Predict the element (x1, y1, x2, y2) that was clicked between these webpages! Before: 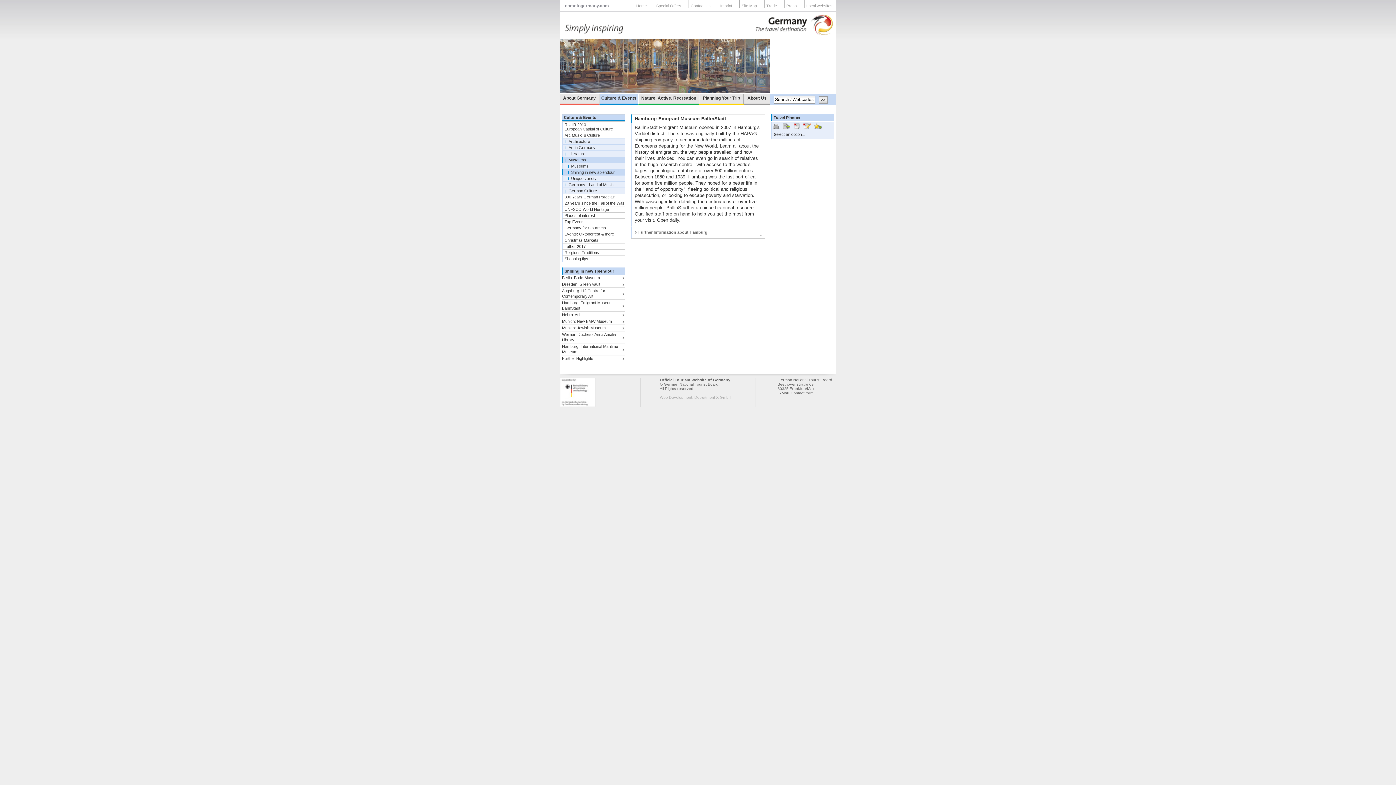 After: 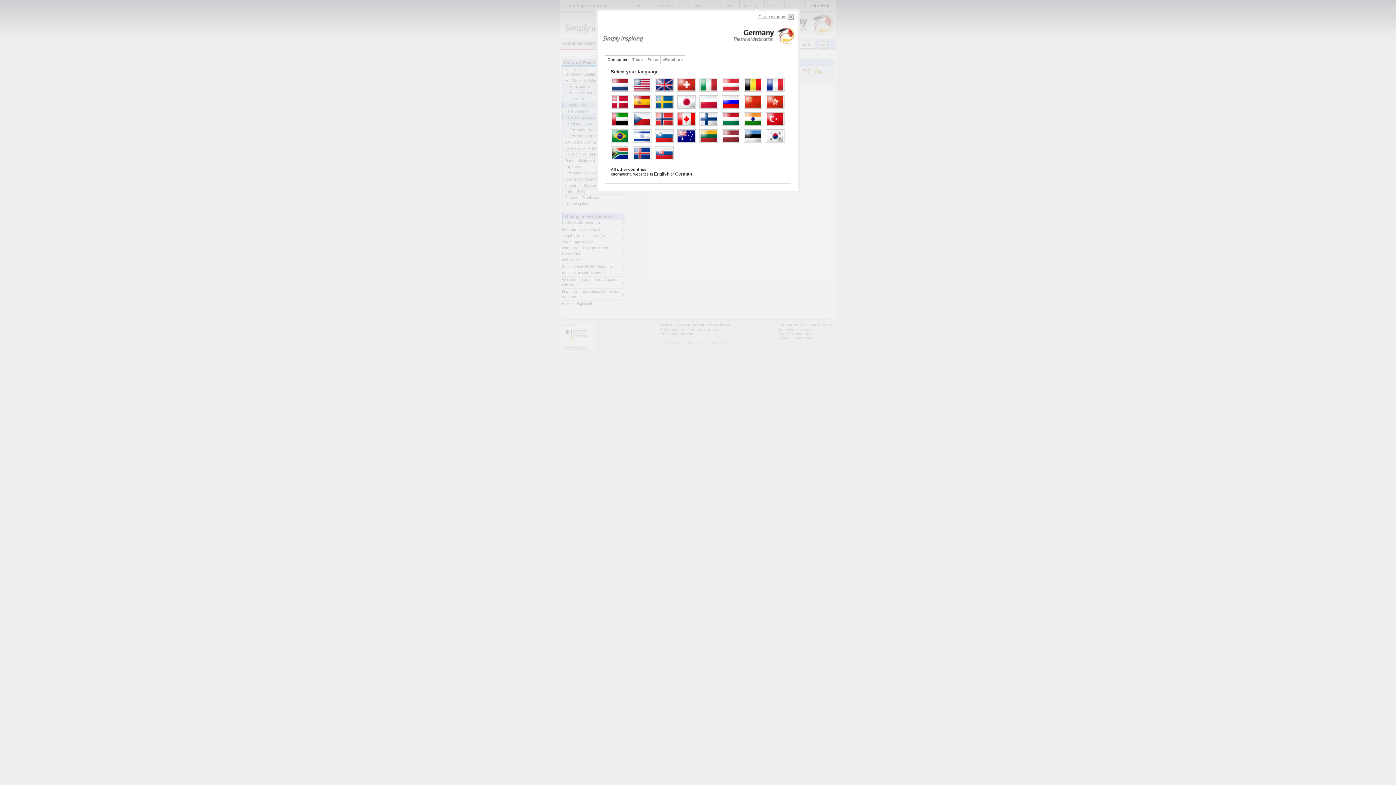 Action: bbox: (806, 3, 832, 8) label: Local websites